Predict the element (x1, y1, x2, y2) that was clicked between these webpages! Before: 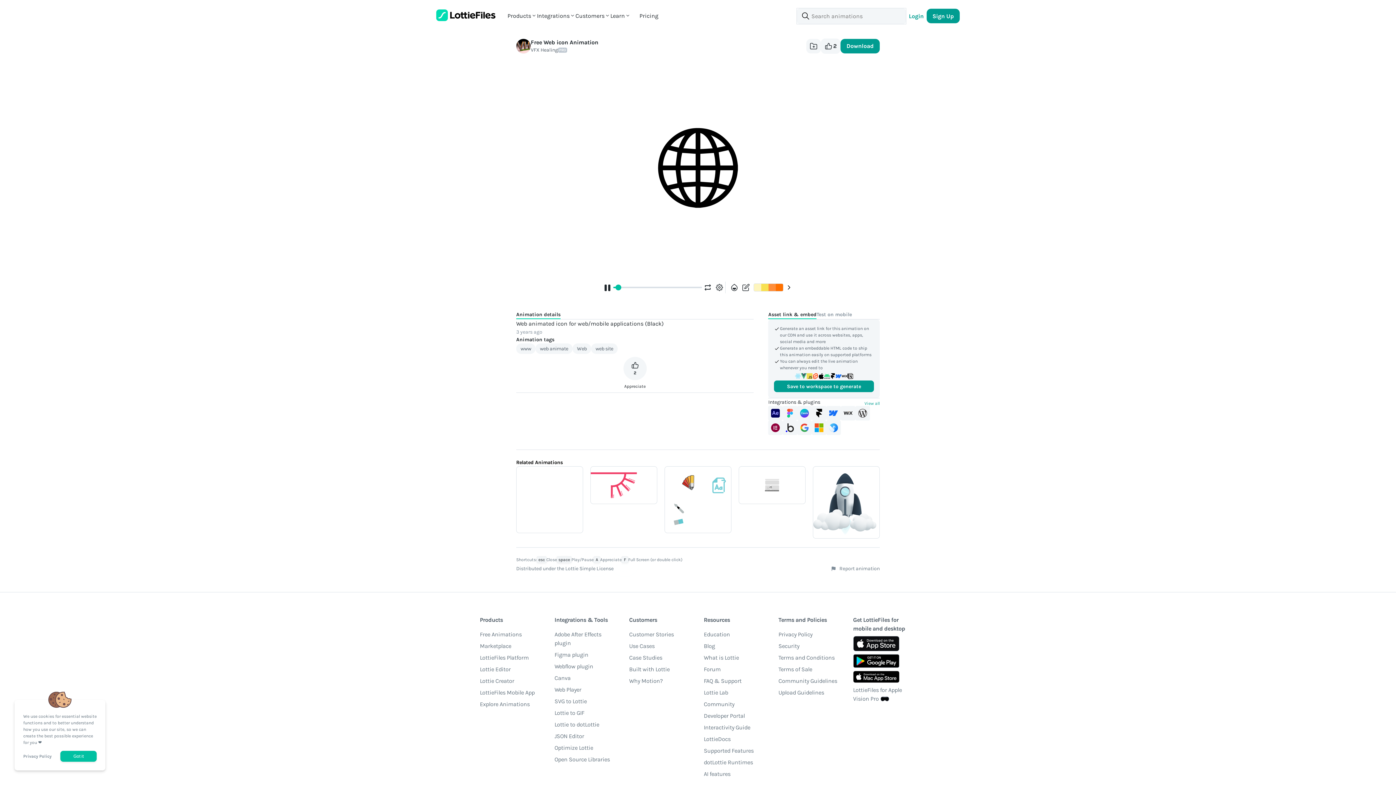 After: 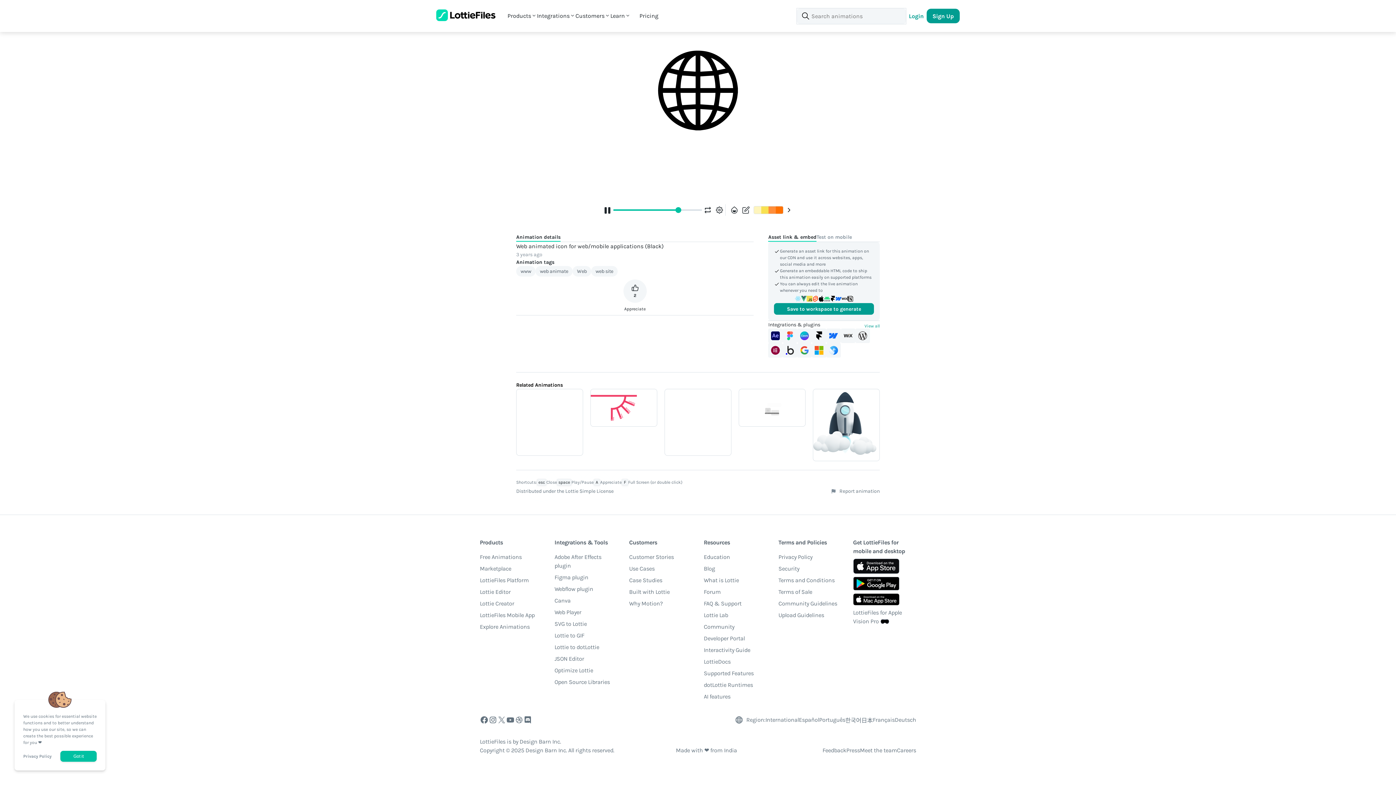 Action: bbox: (514, 750, 523, 761)